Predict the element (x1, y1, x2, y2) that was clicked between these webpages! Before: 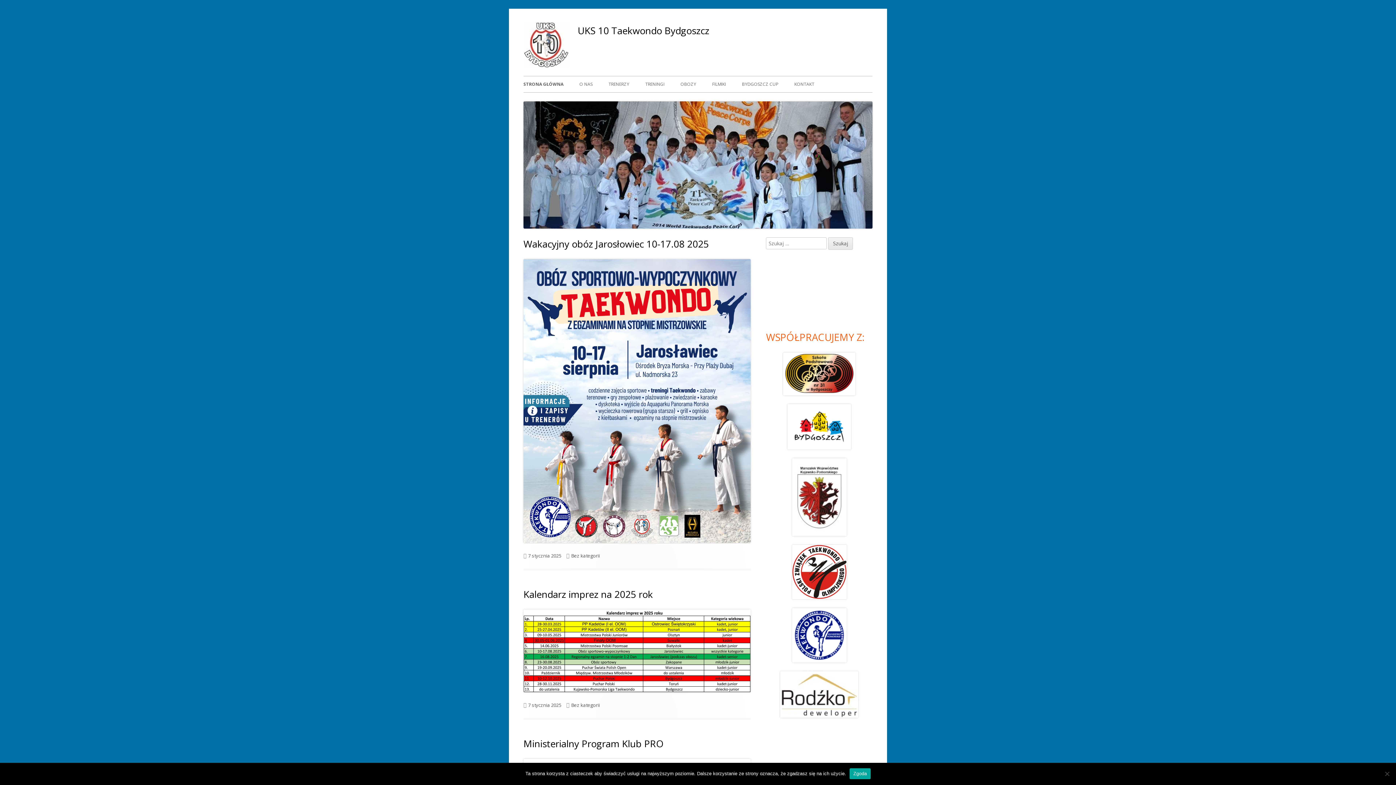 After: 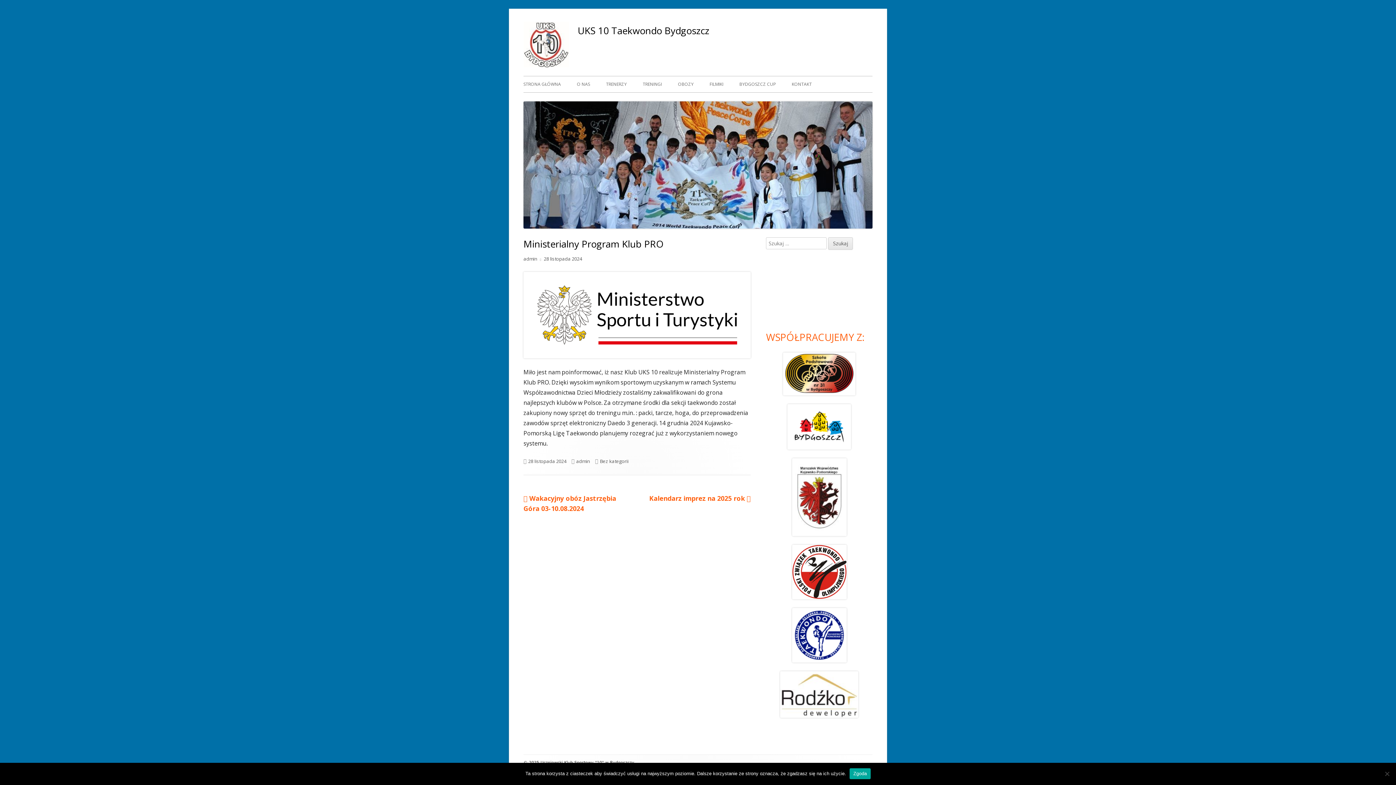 Action: label: Ministerialny Program Klub PRO bbox: (523, 737, 664, 750)